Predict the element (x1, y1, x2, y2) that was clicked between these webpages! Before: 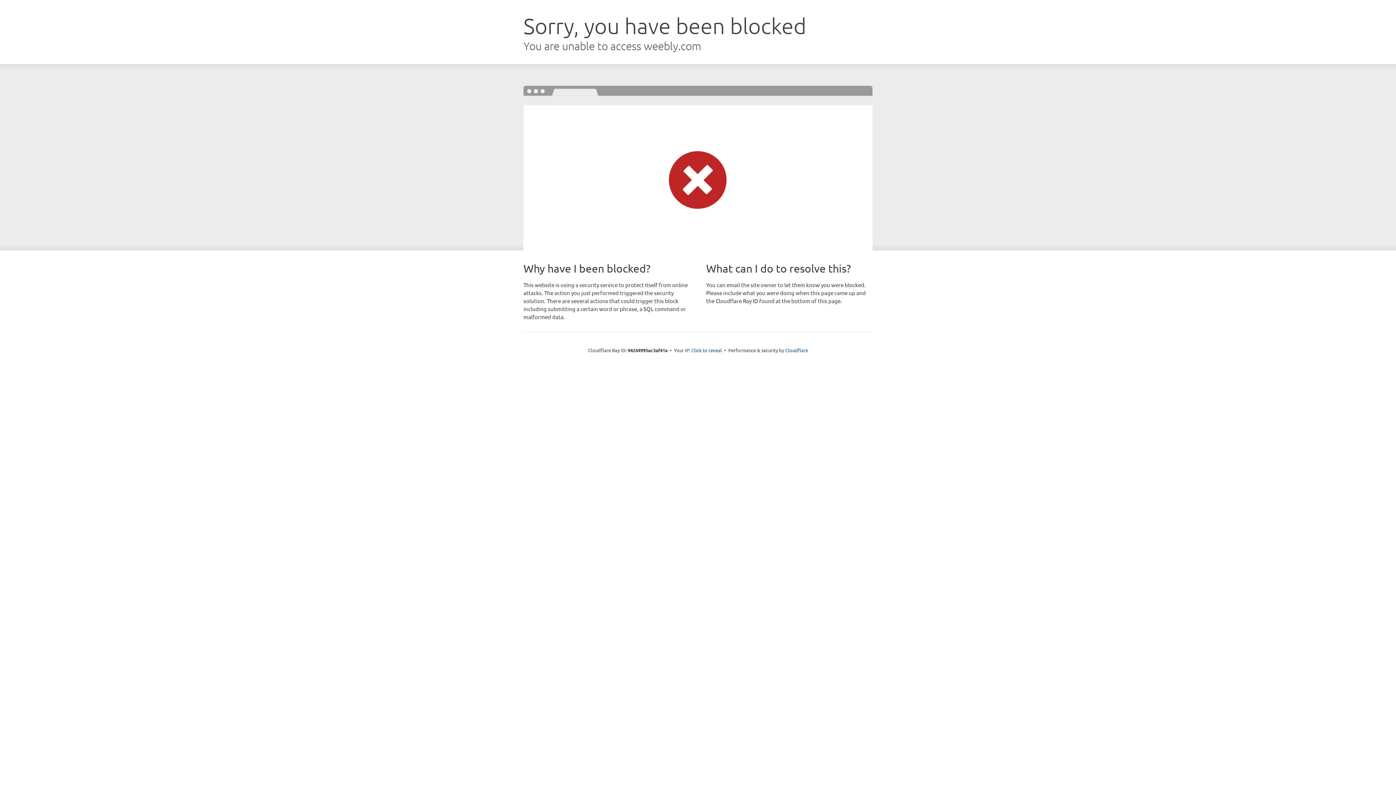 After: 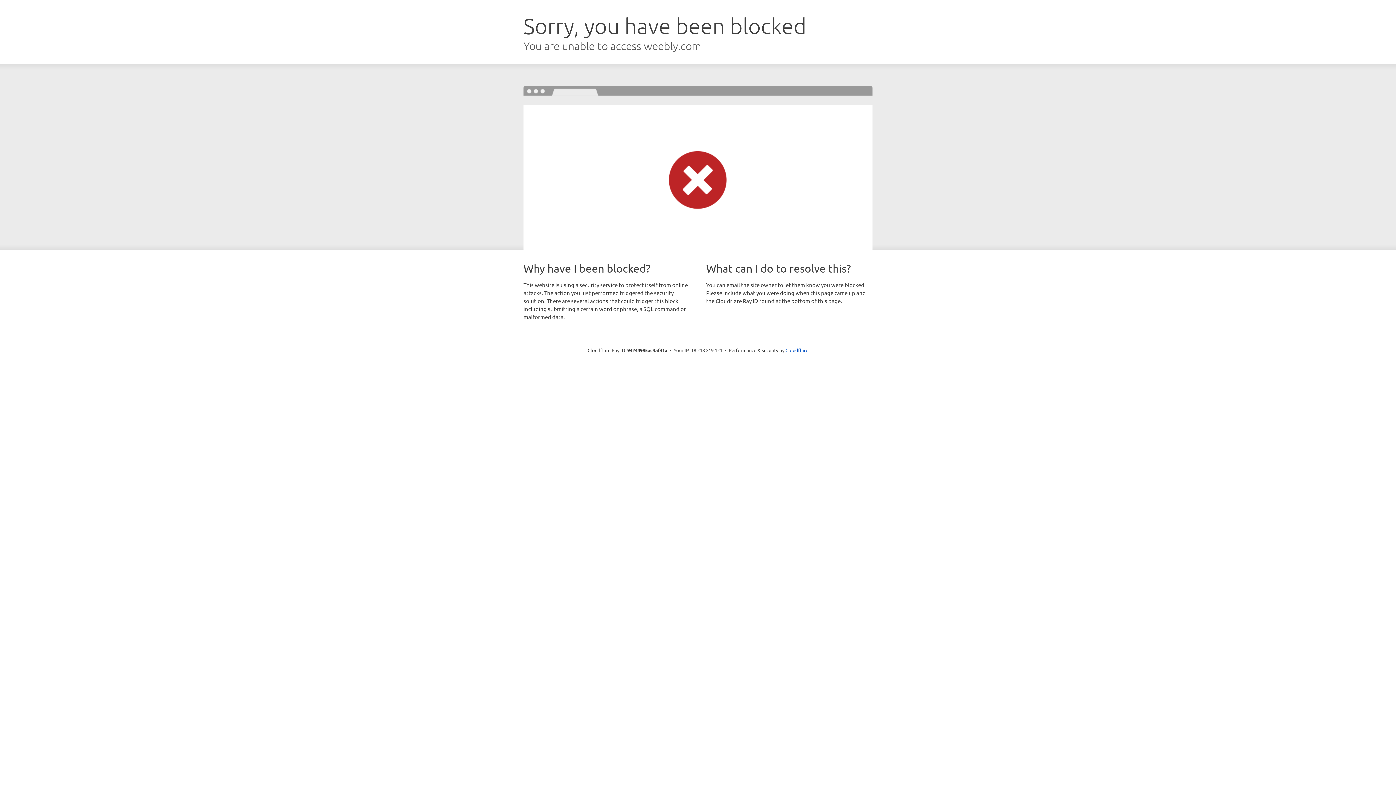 Action: label: Click to reveal bbox: (691, 346, 722, 353)